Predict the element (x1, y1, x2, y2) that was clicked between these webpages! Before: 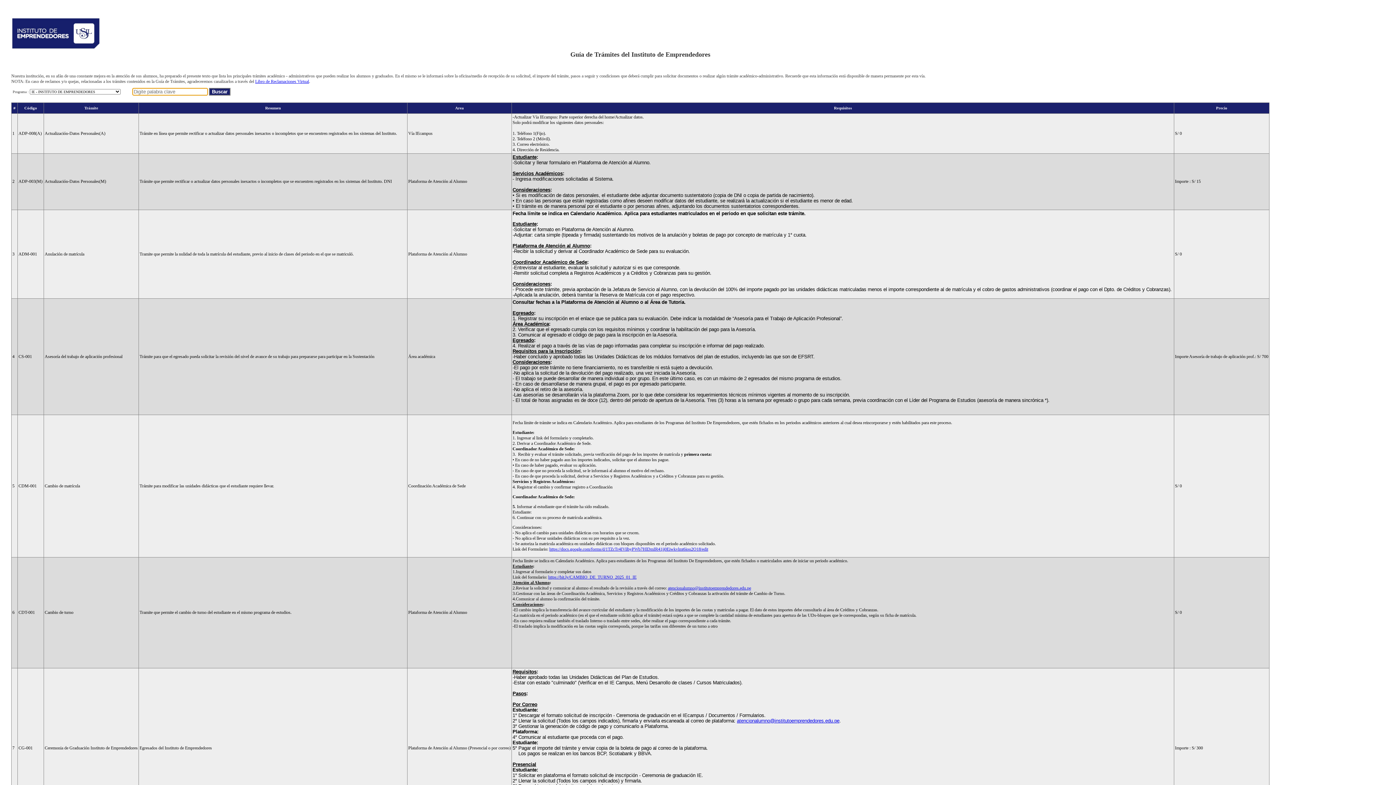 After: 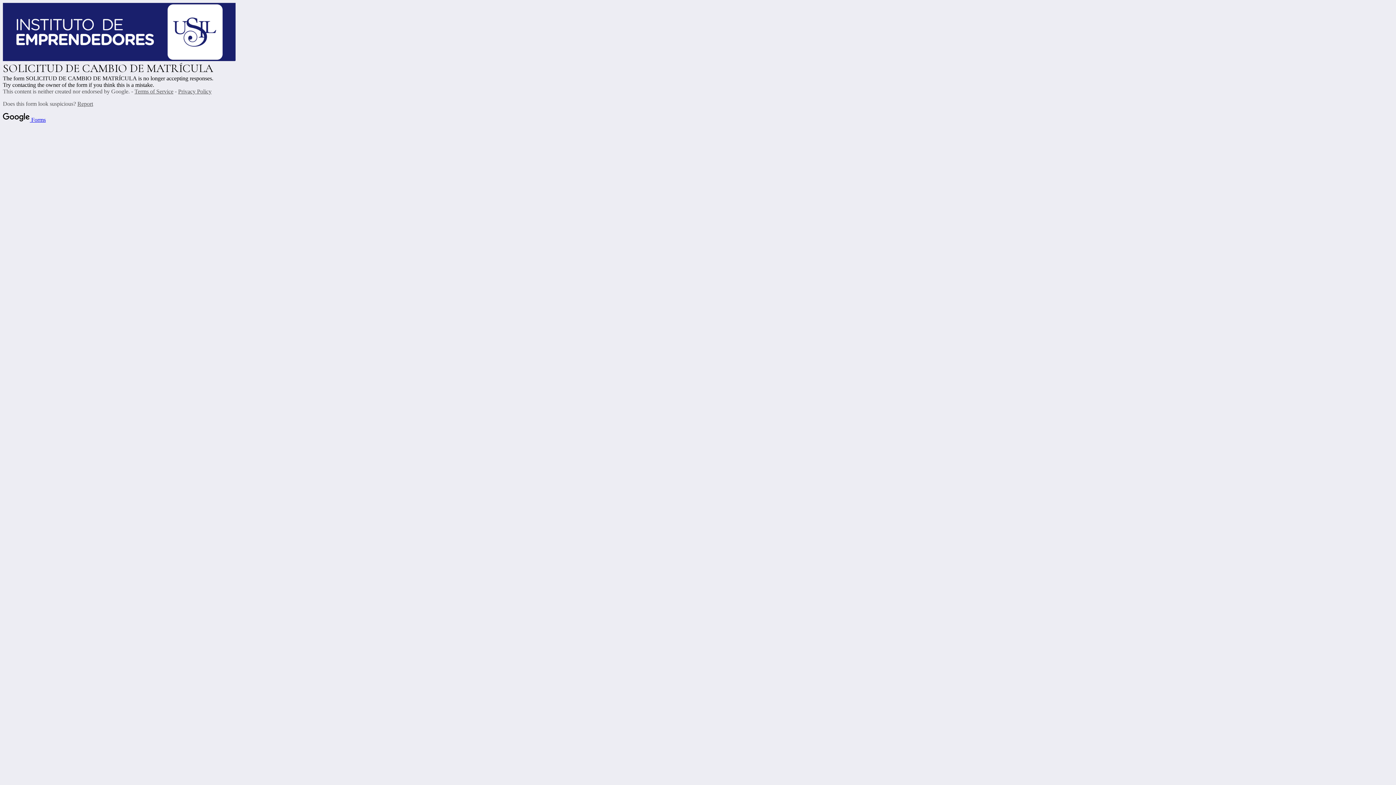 Action: label: https://docs.google.com/forms/d/1TZcTr4IVilbyPWb7HlDmIR41jj0Eiwkvlmt6iou2O18/edit bbox: (549, 546, 708, 552)